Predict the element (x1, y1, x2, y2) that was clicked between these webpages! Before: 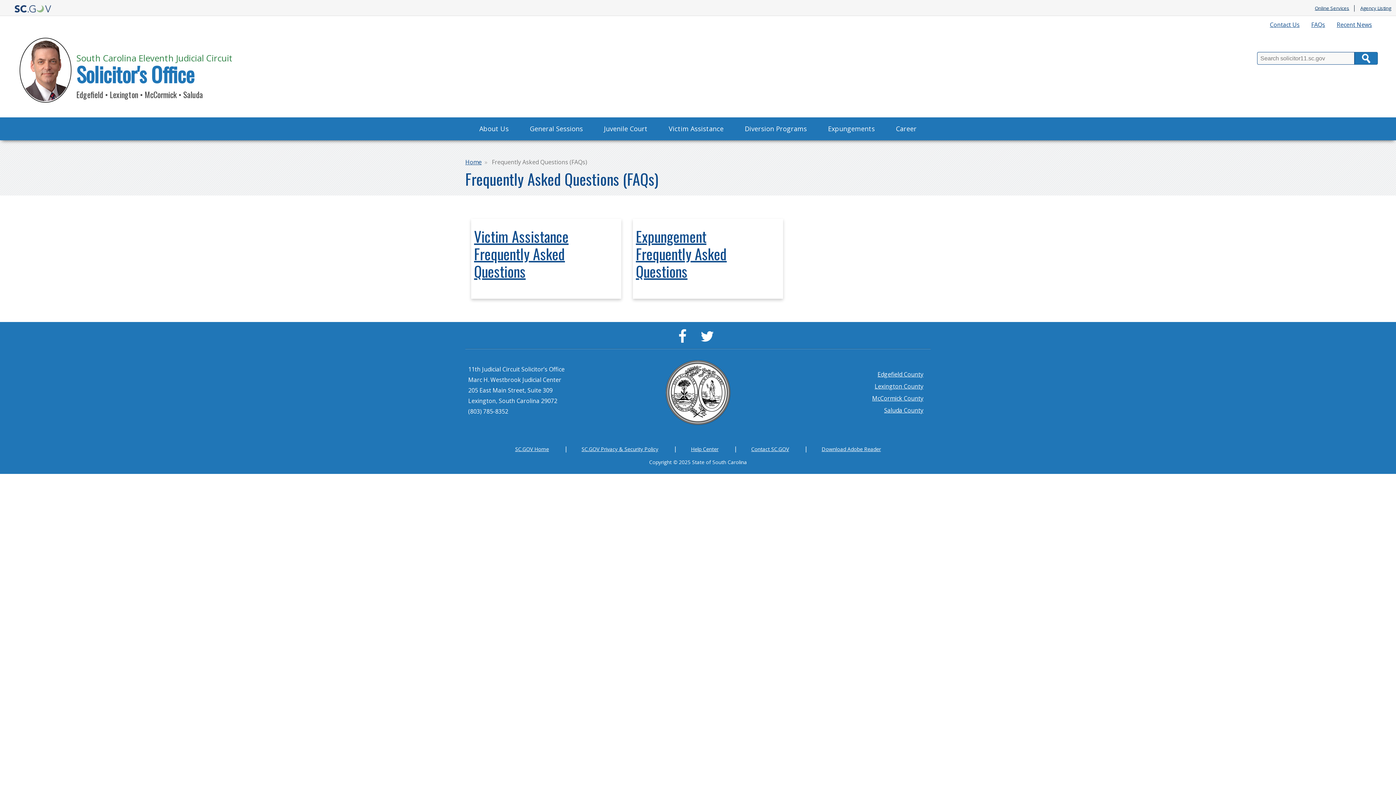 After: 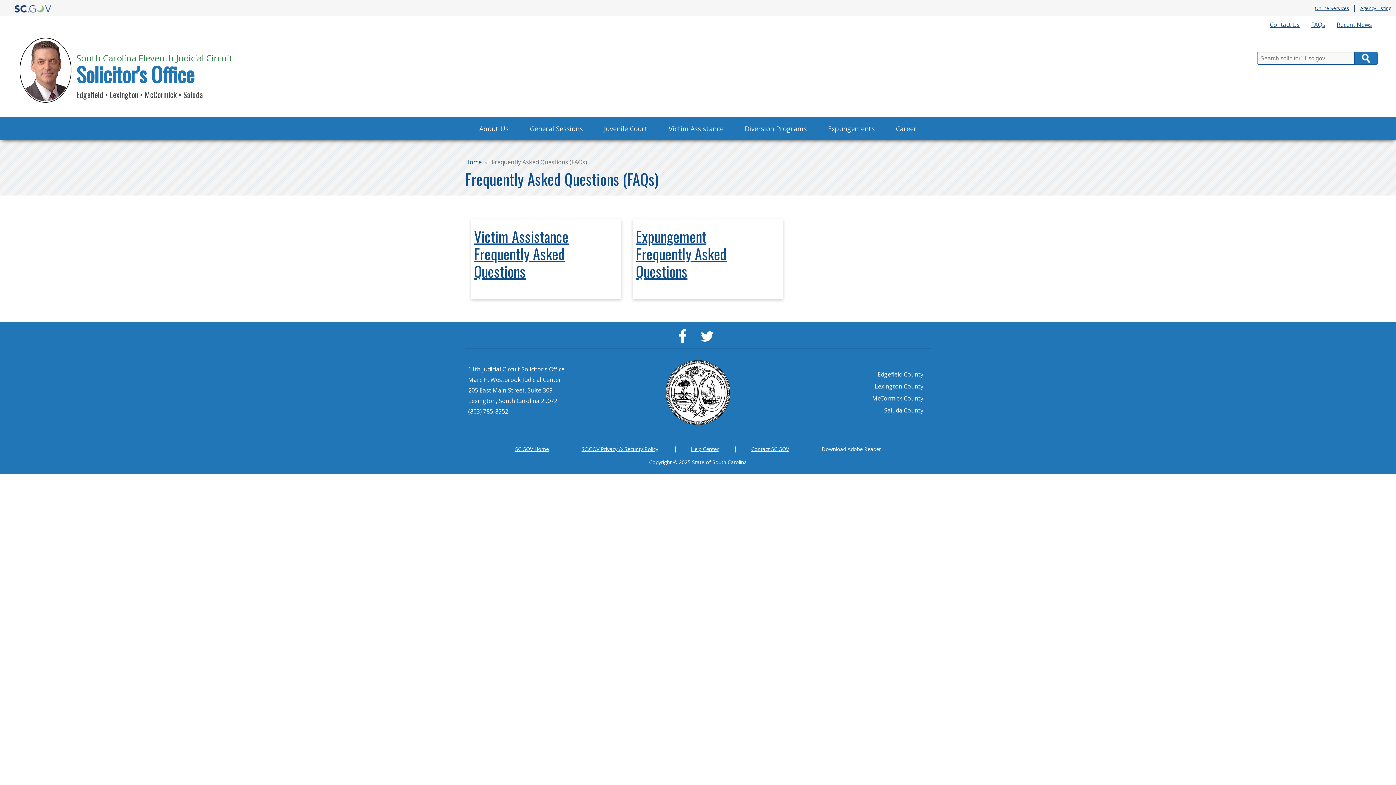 Action: bbox: (821, 444, 881, 453) label: Download Adobe Reader